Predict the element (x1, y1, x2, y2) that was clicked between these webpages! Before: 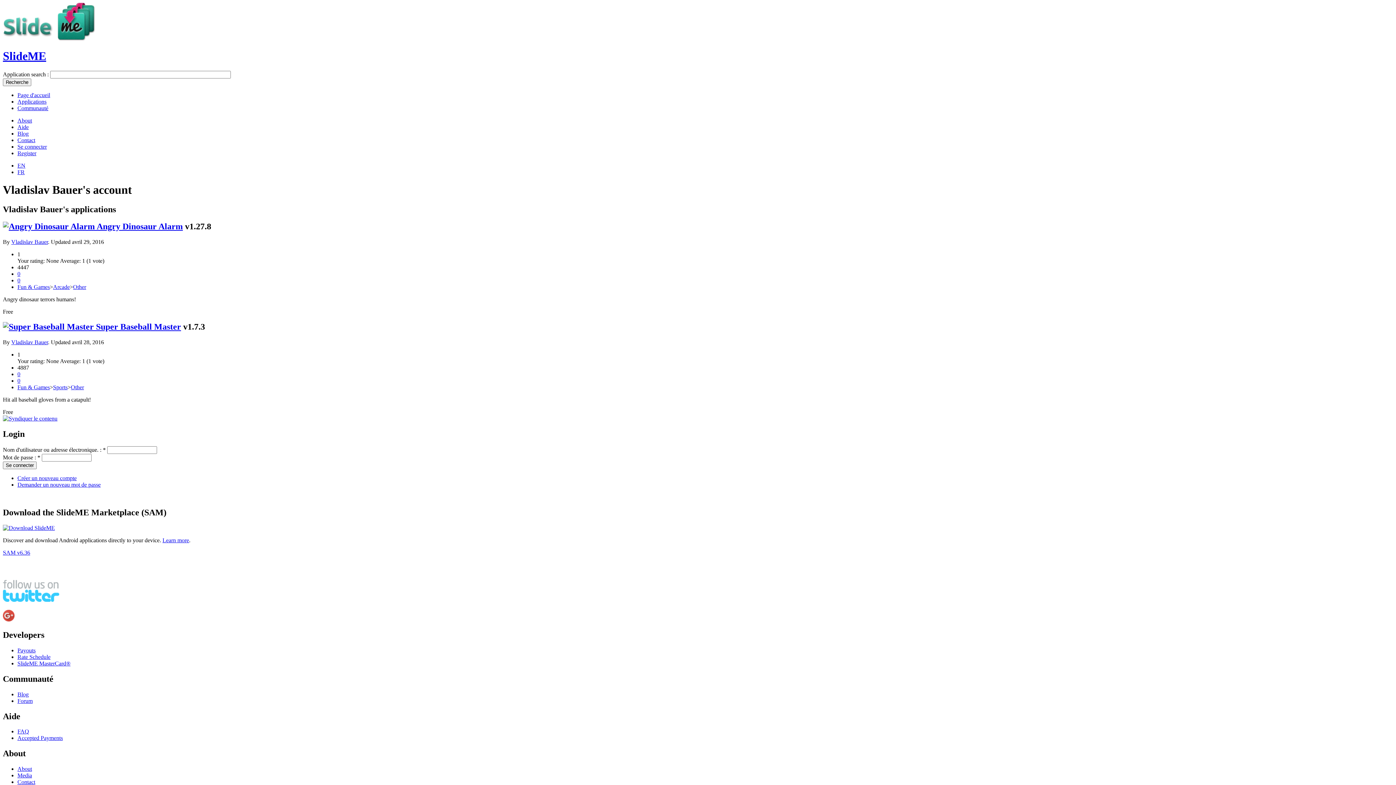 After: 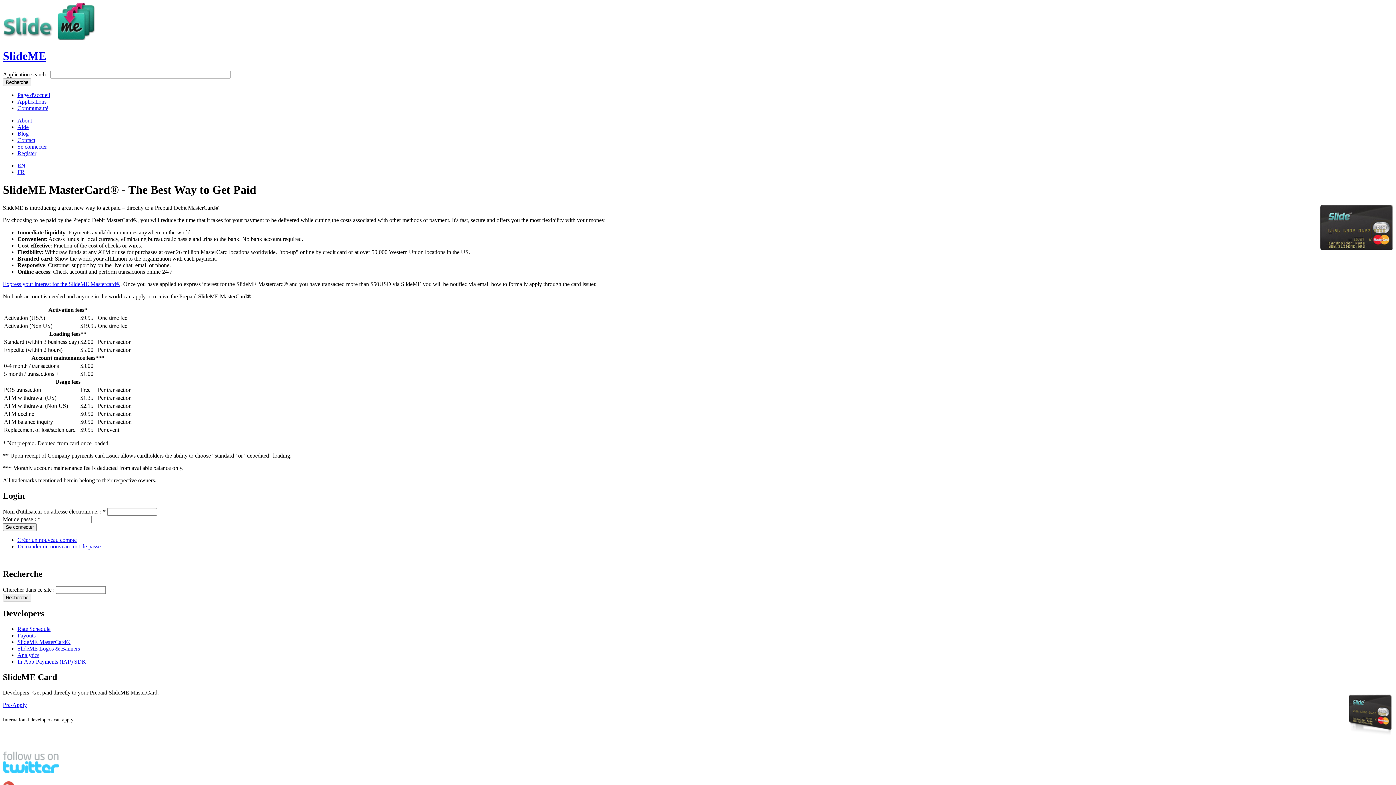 Action: label: SlideME MasterCard® bbox: (17, 660, 70, 666)